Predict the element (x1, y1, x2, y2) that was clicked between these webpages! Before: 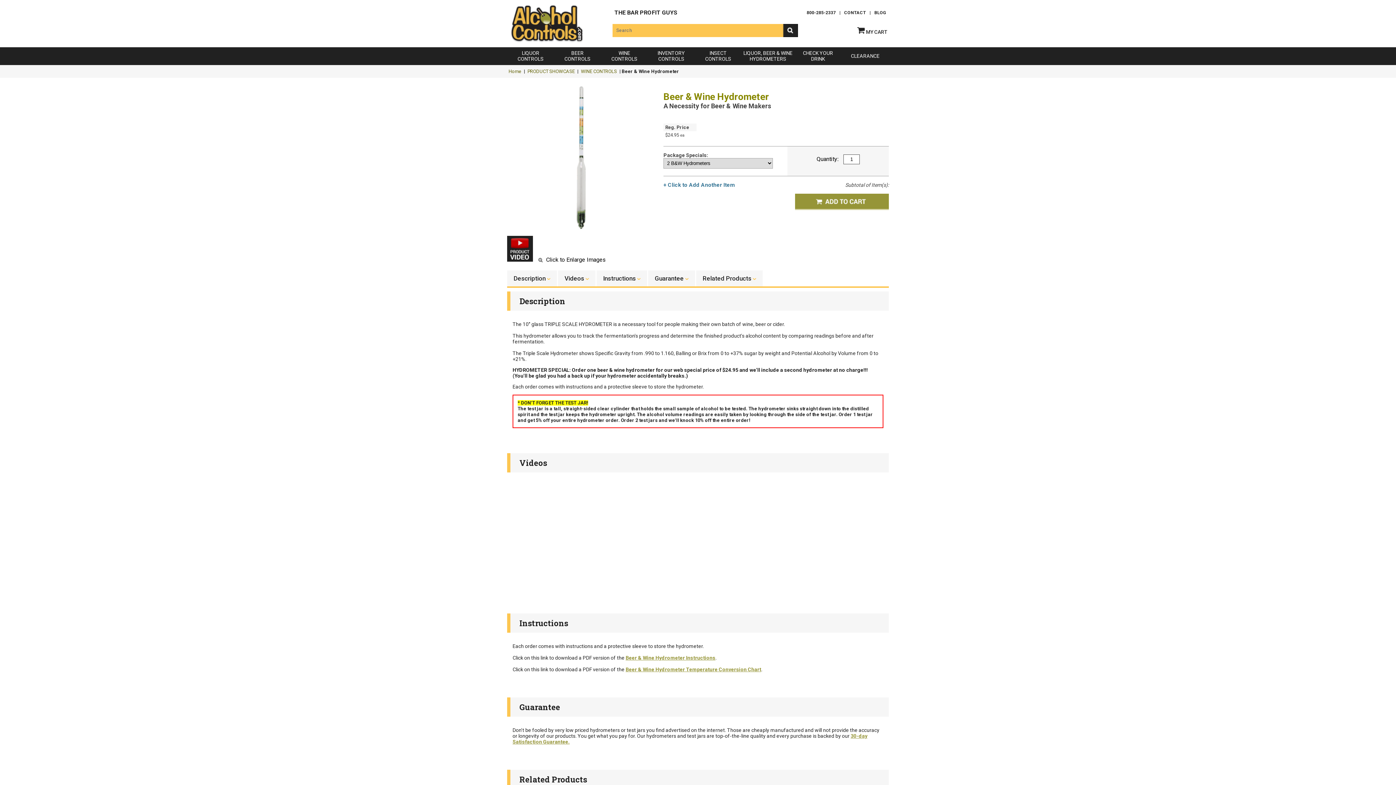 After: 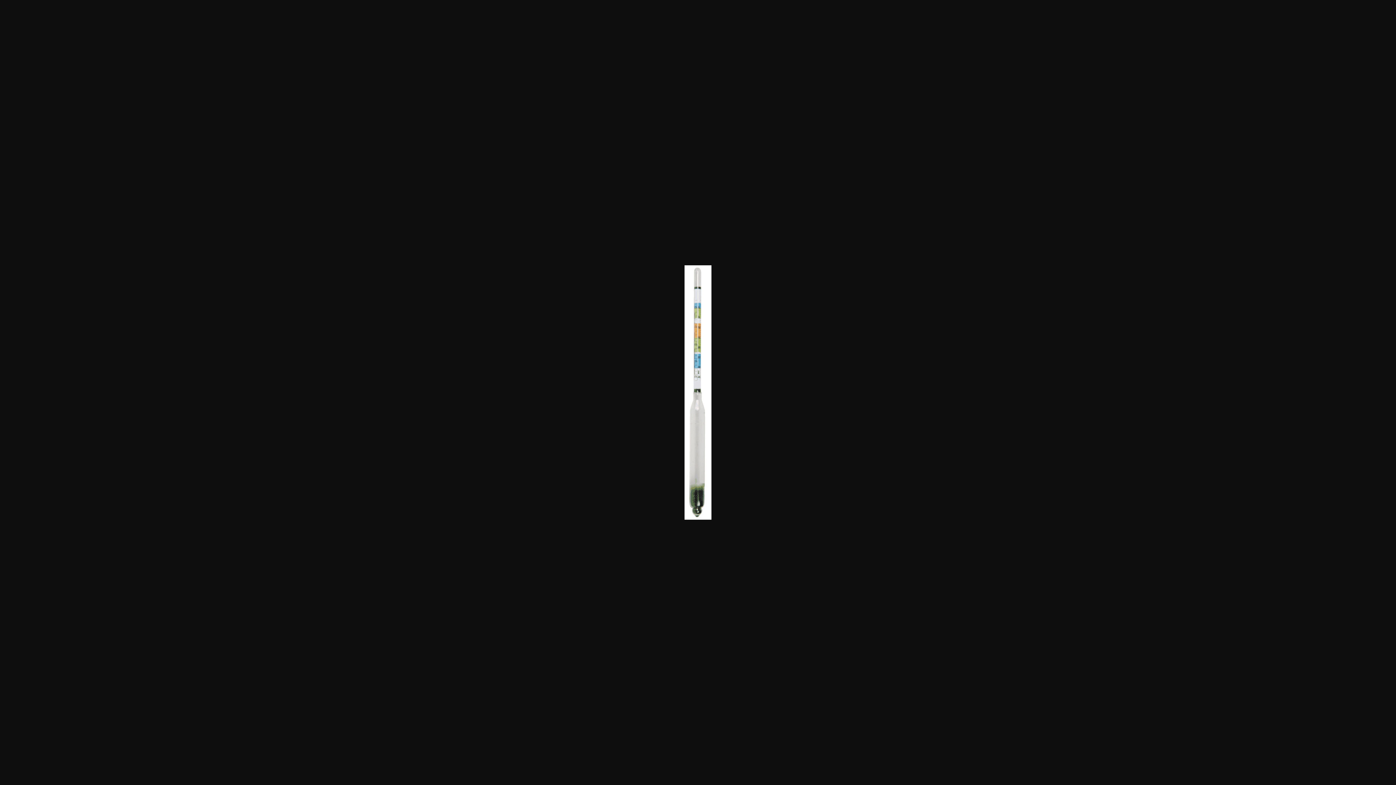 Action: bbox: (507, 85, 656, 230)